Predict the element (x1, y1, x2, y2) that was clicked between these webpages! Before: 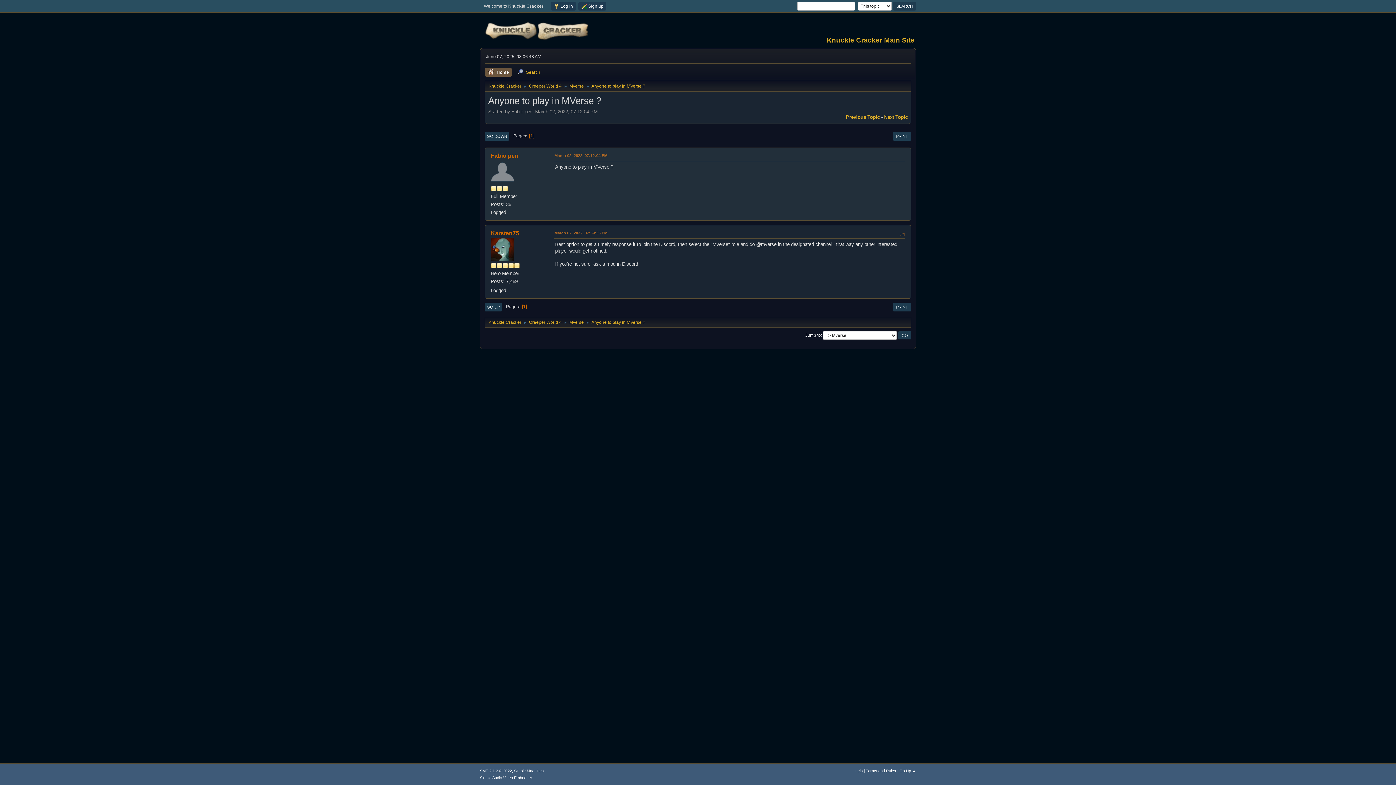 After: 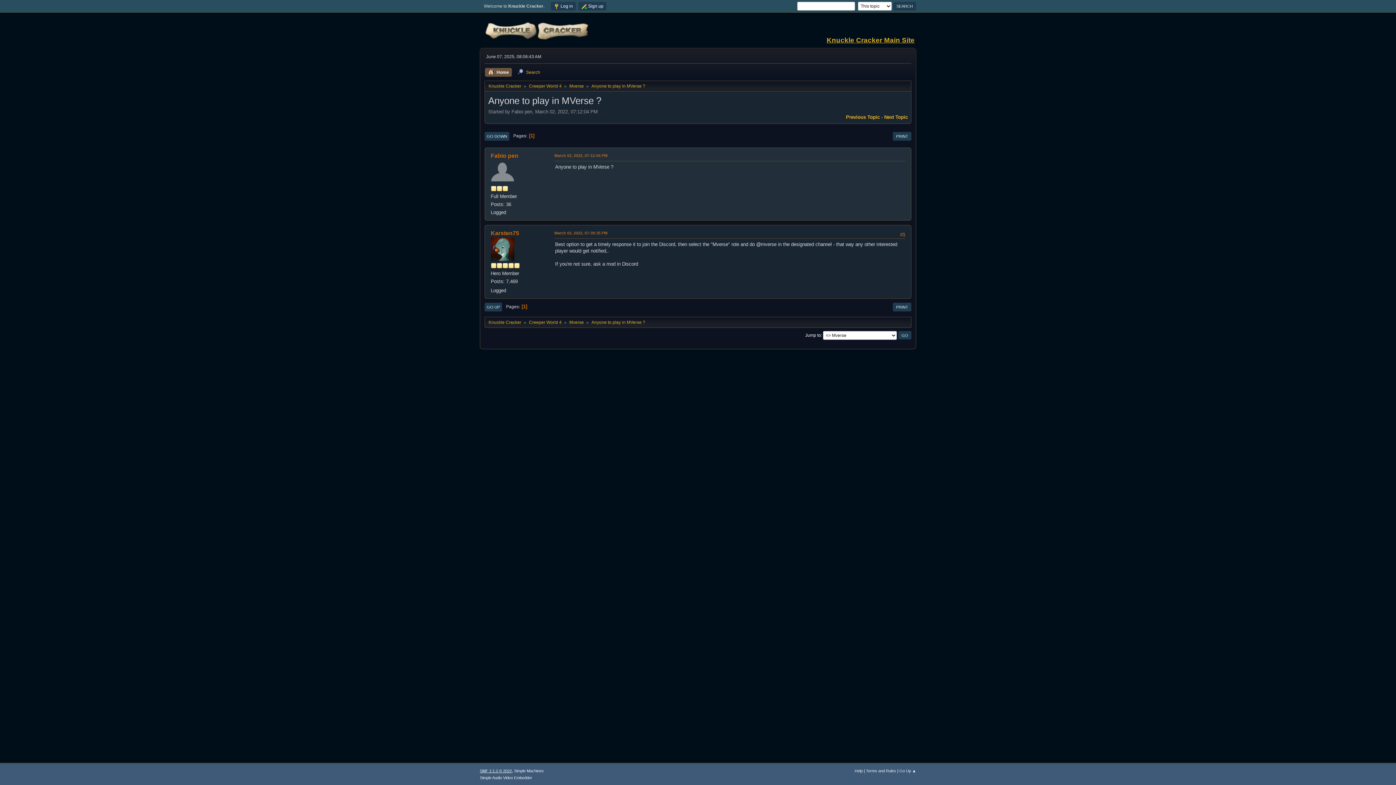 Action: bbox: (480, 769, 512, 773) label: SMF 2.1.2 © 2022